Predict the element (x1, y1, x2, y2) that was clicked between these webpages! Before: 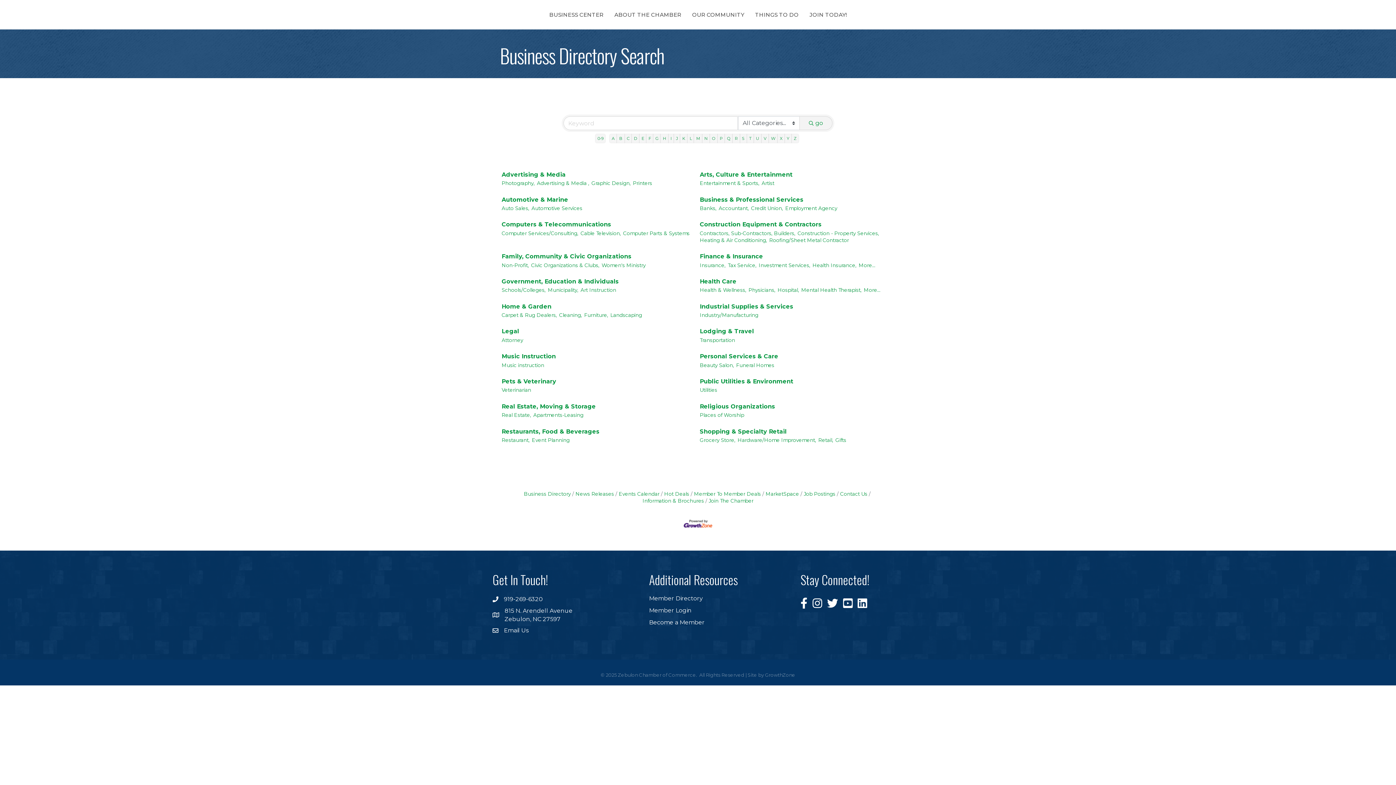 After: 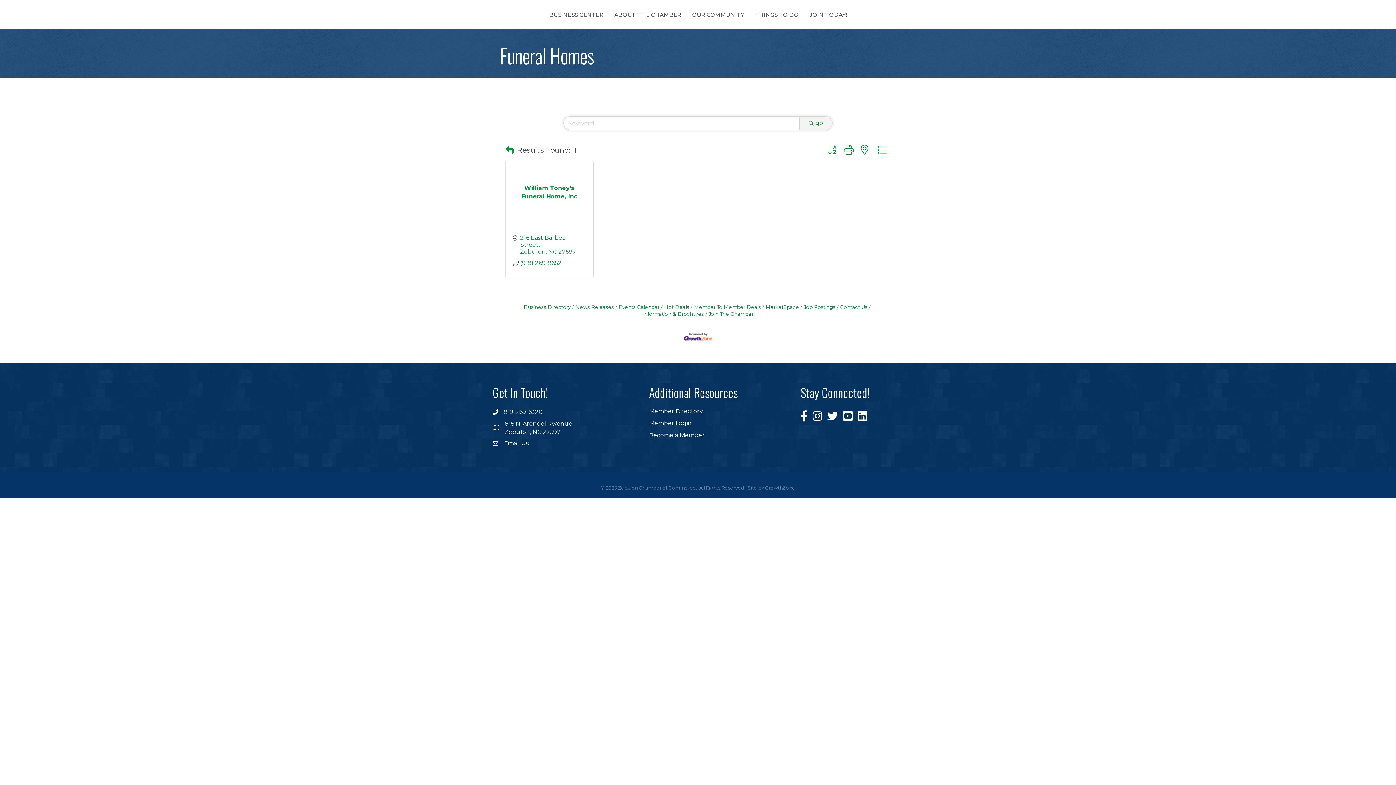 Action: label: Funeral Homes bbox: (736, 362, 774, 368)